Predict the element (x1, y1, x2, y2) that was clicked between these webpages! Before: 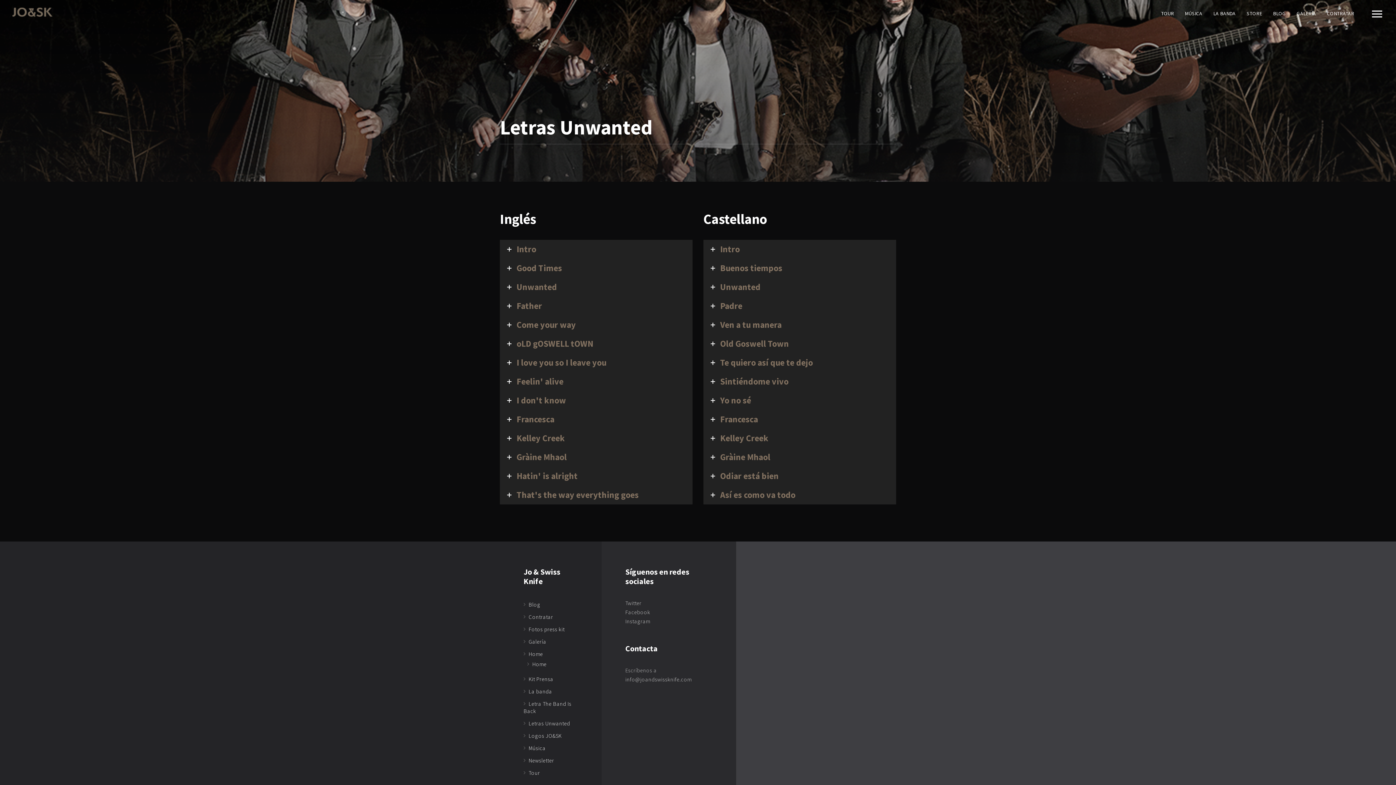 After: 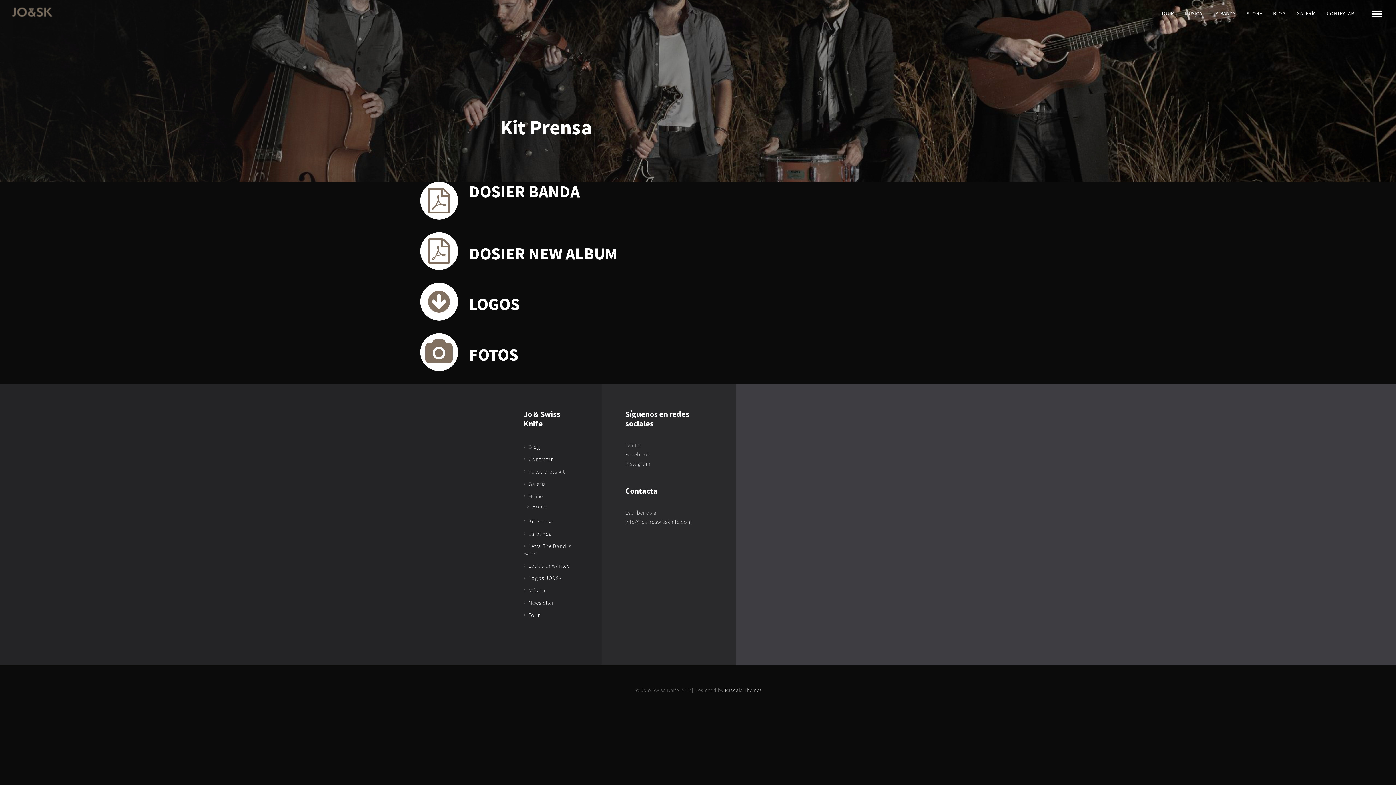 Action: label: Kit Prensa bbox: (528, 675, 553, 682)